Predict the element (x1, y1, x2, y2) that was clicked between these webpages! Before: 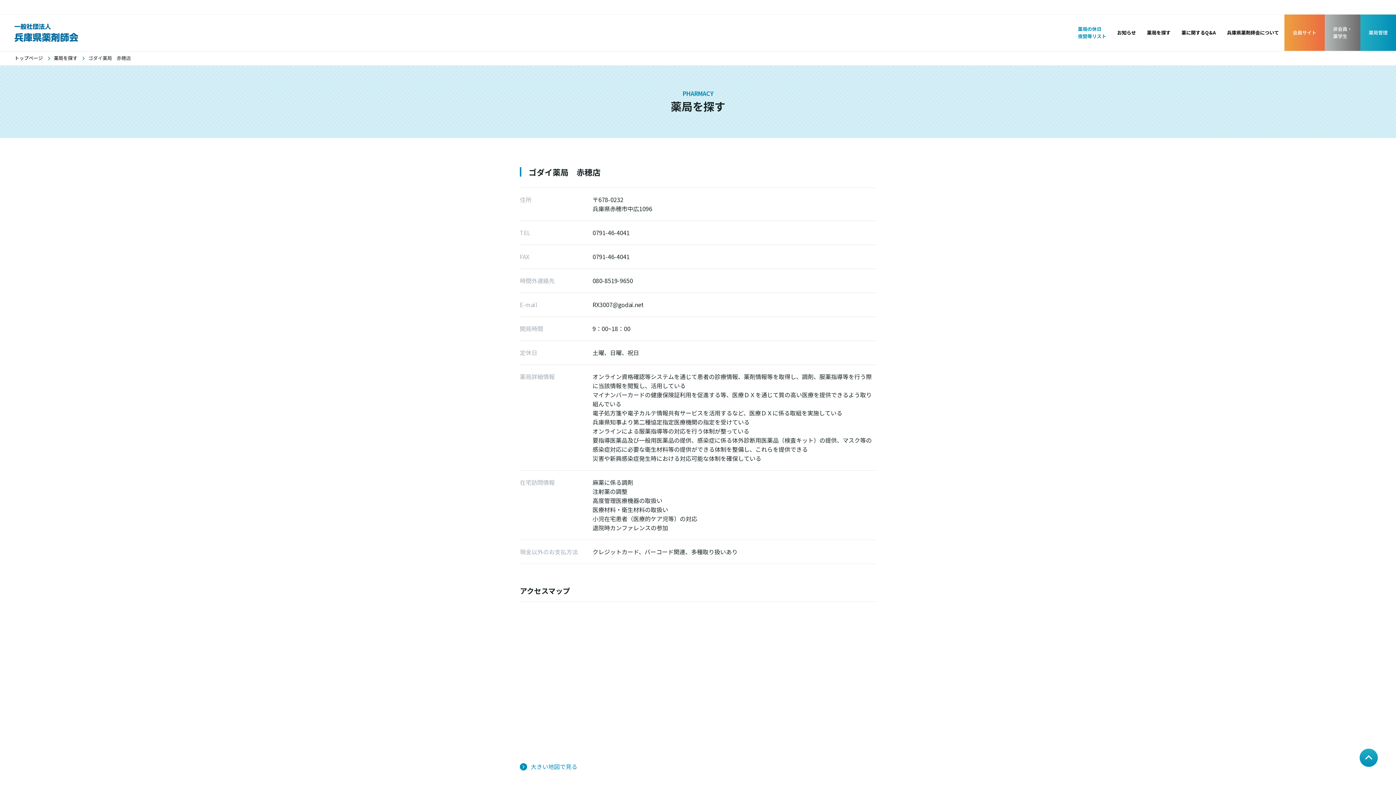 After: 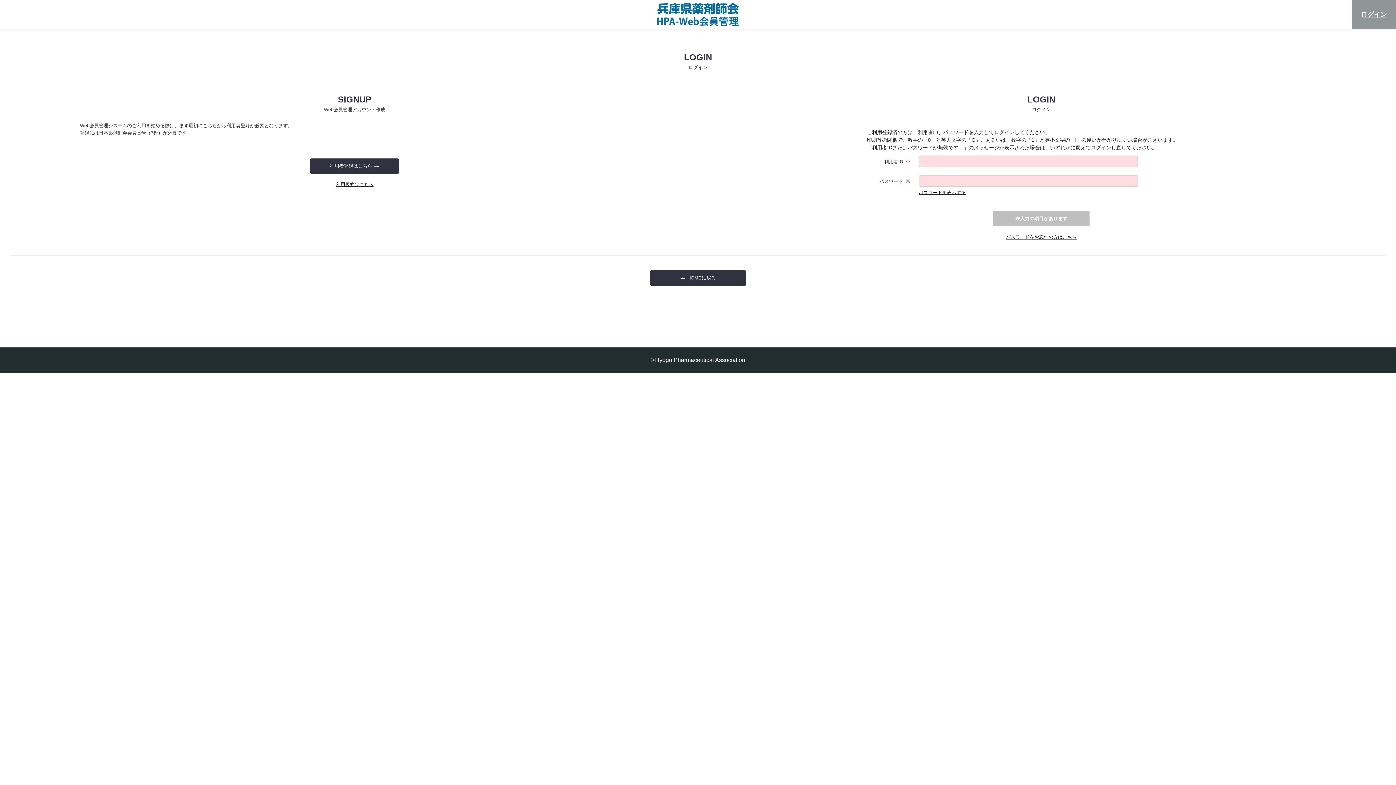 Action: bbox: (1284, 14, 1325, 50) label: 会員サイト